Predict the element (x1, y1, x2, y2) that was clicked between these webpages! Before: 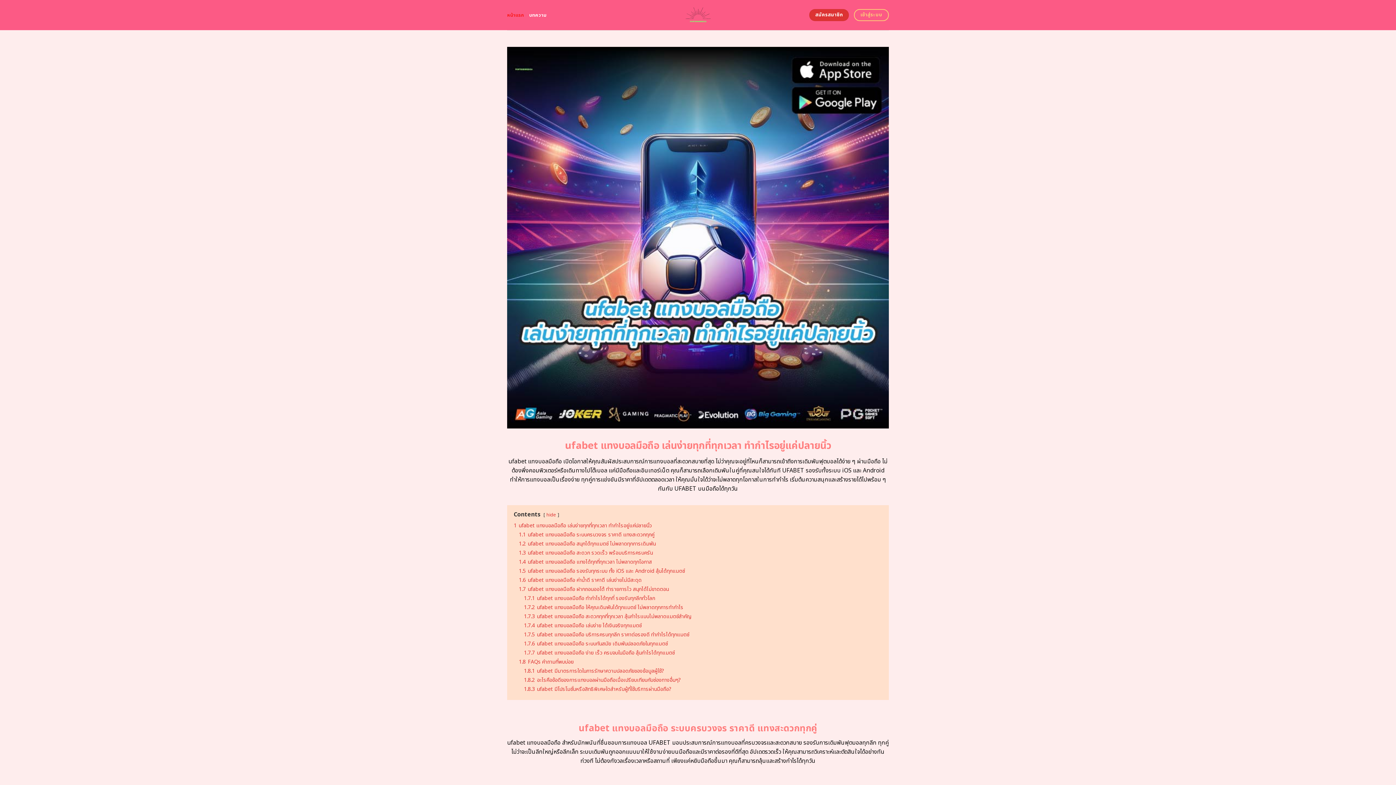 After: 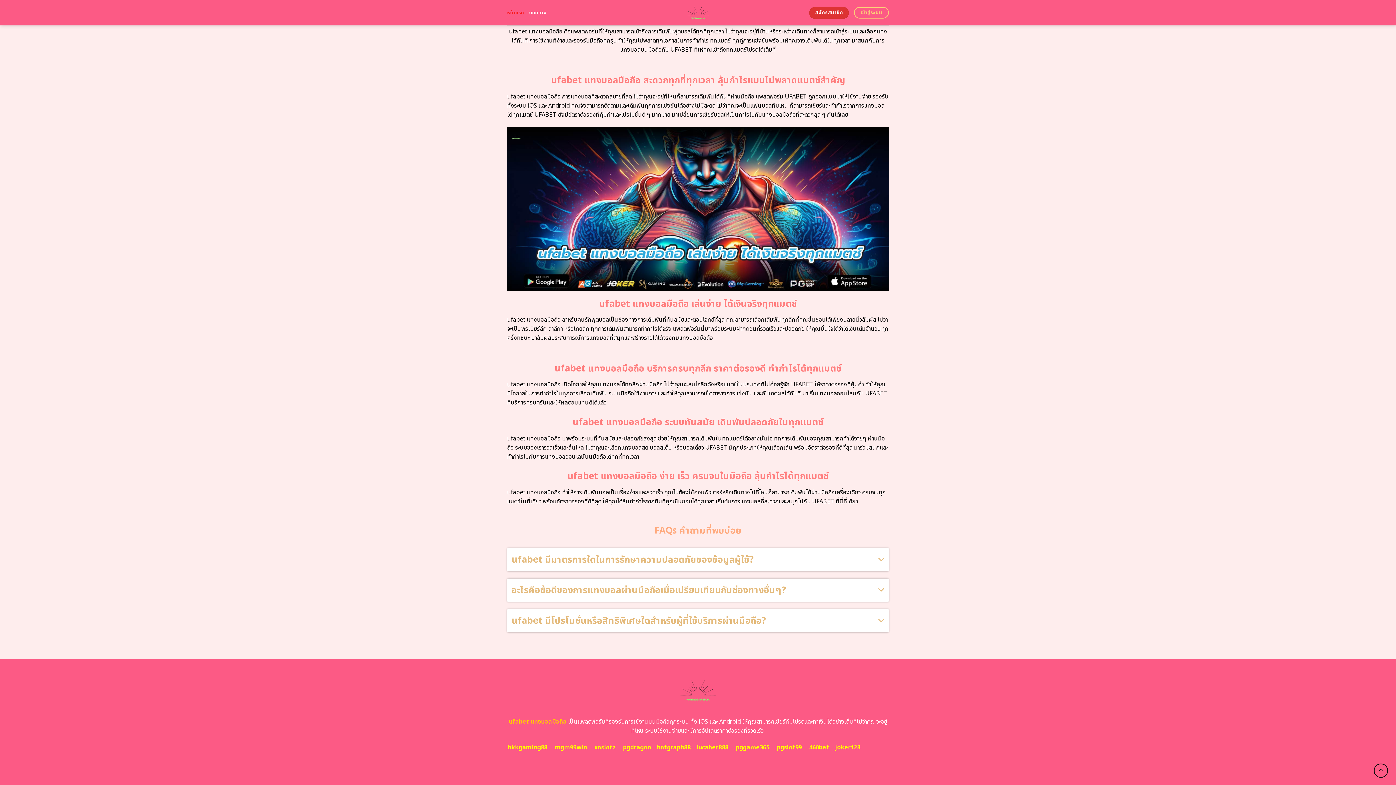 Action: bbox: (524, 667, 664, 675) label: 1.8.1 ufabet มีมาตรการใดในการรักษาความปลอดภัยของข้อมูลผู้ใช้?